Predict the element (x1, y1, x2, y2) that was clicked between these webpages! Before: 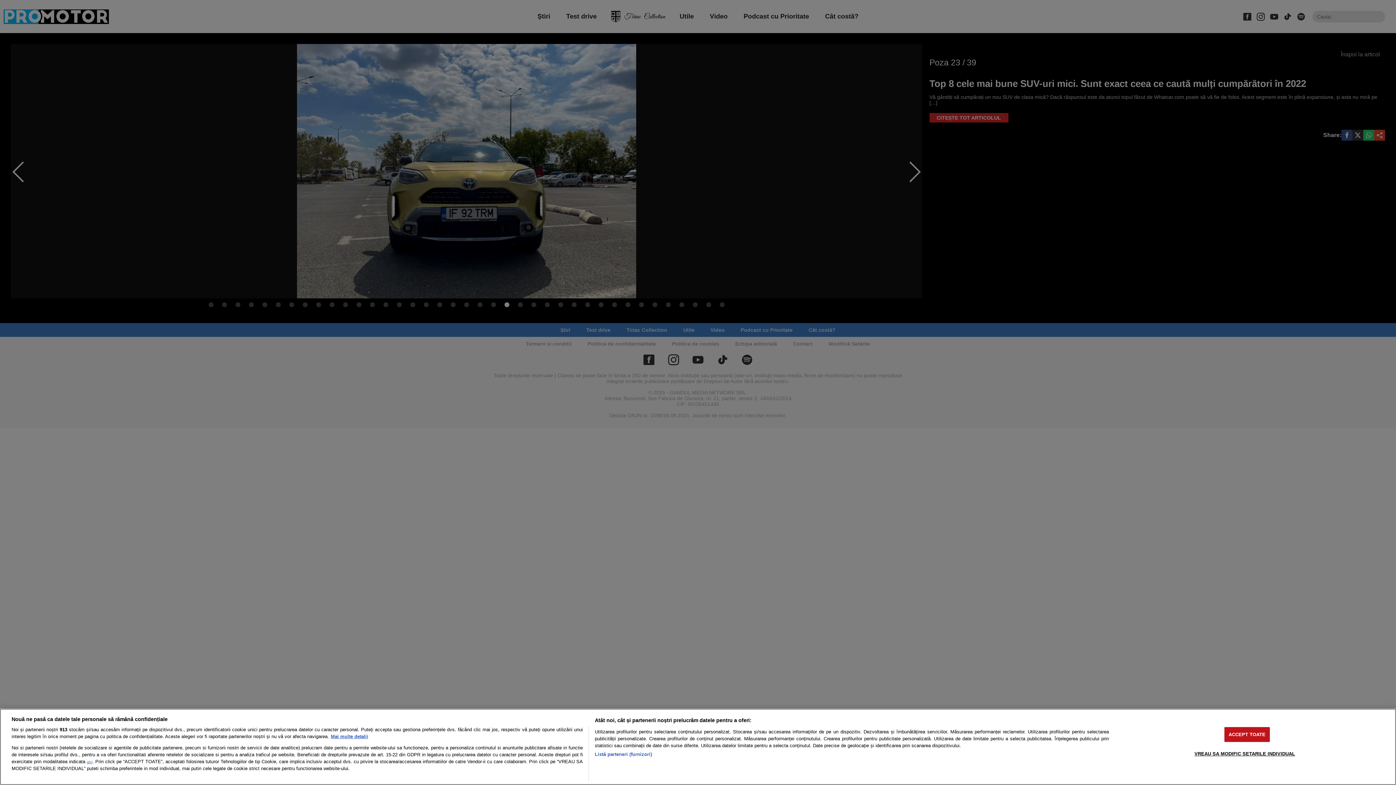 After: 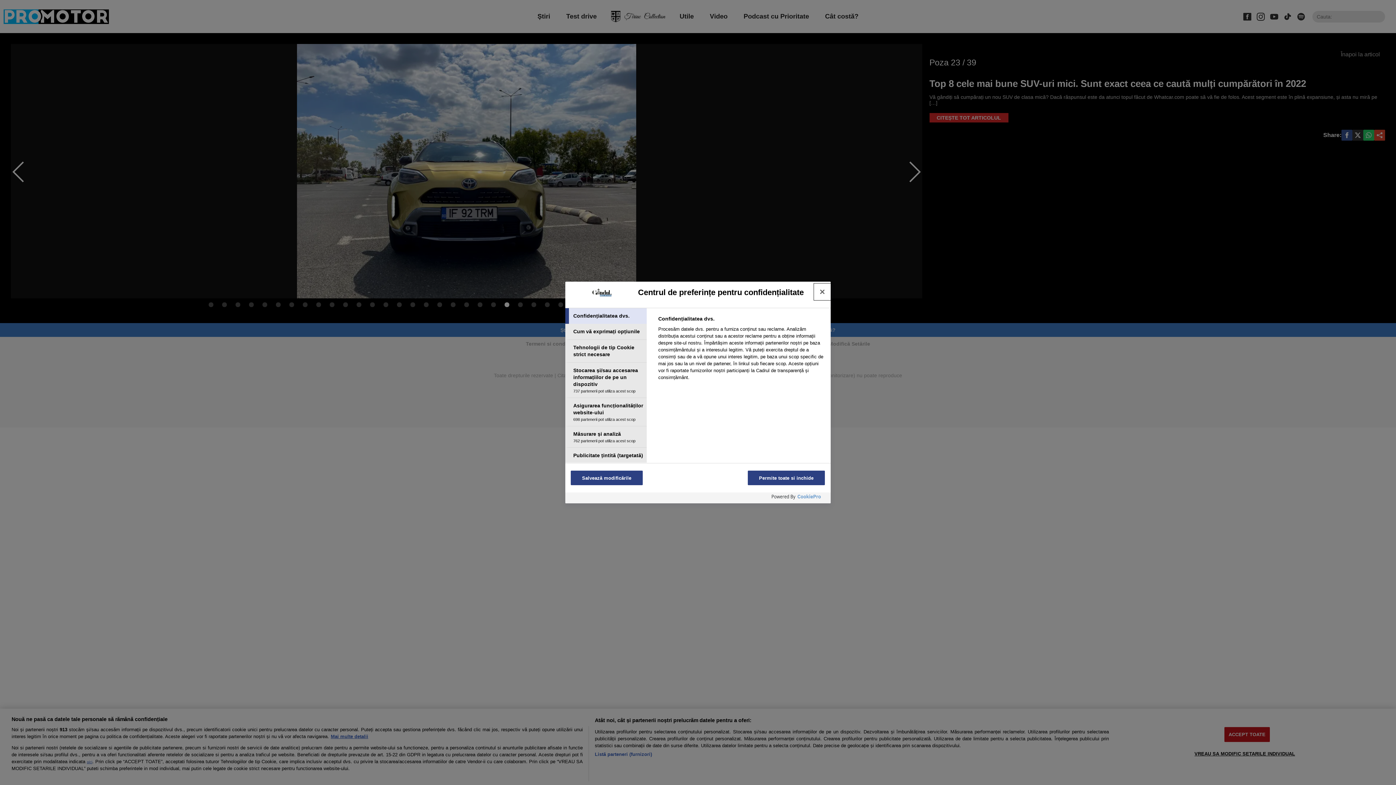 Action: bbox: (1194, 746, 1295, 761) label: VREAU SA MODIFIC SETARILE INDIVIDUAL